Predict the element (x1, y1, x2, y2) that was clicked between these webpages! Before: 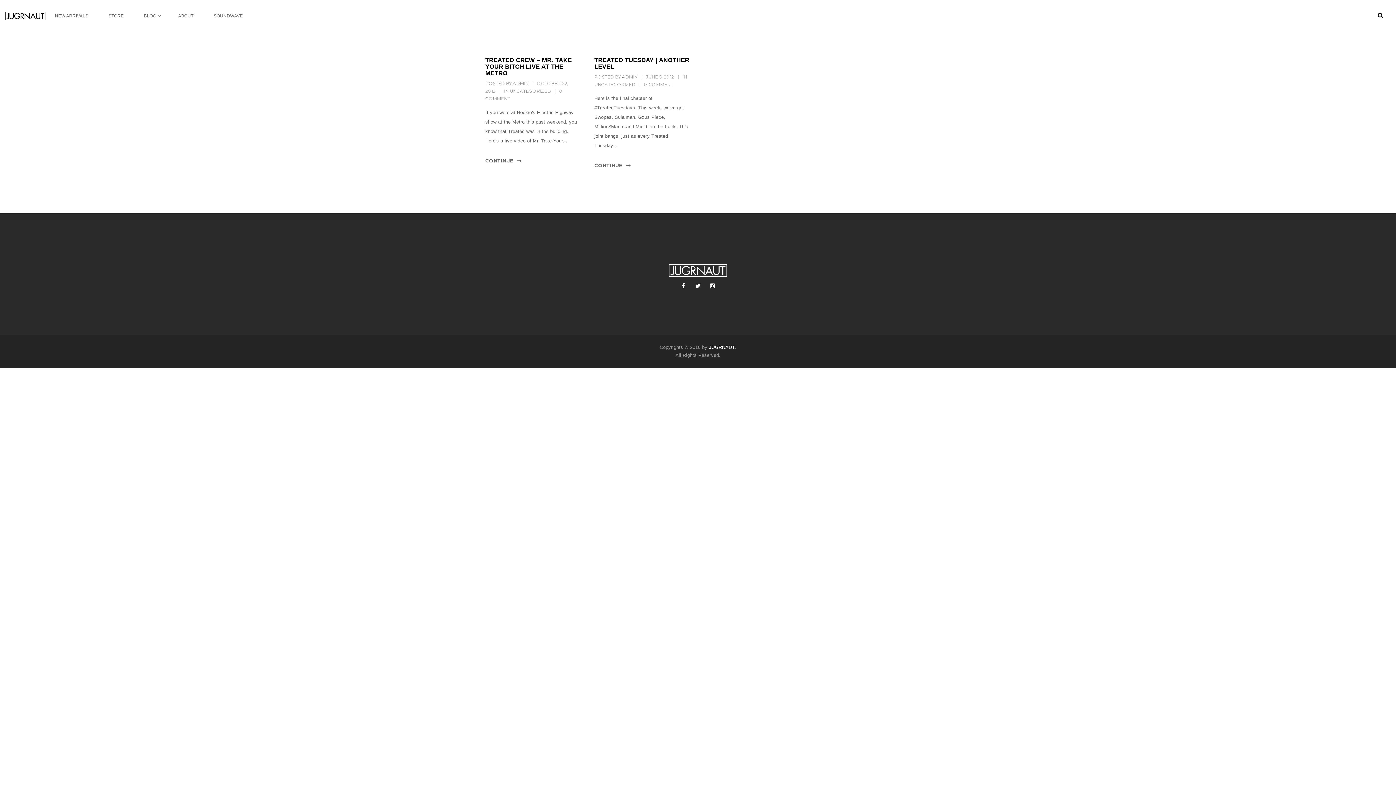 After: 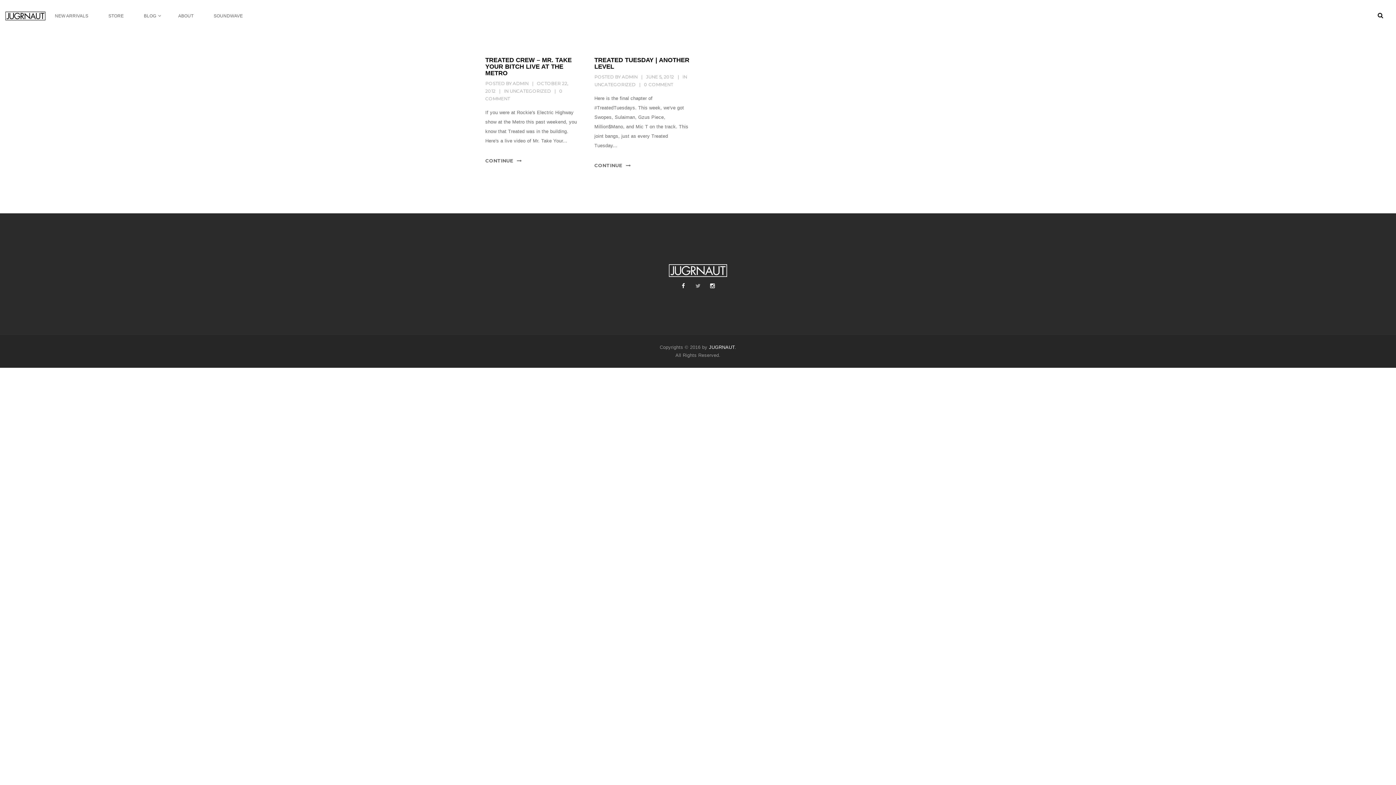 Action: bbox: (692, 280, 703, 291)